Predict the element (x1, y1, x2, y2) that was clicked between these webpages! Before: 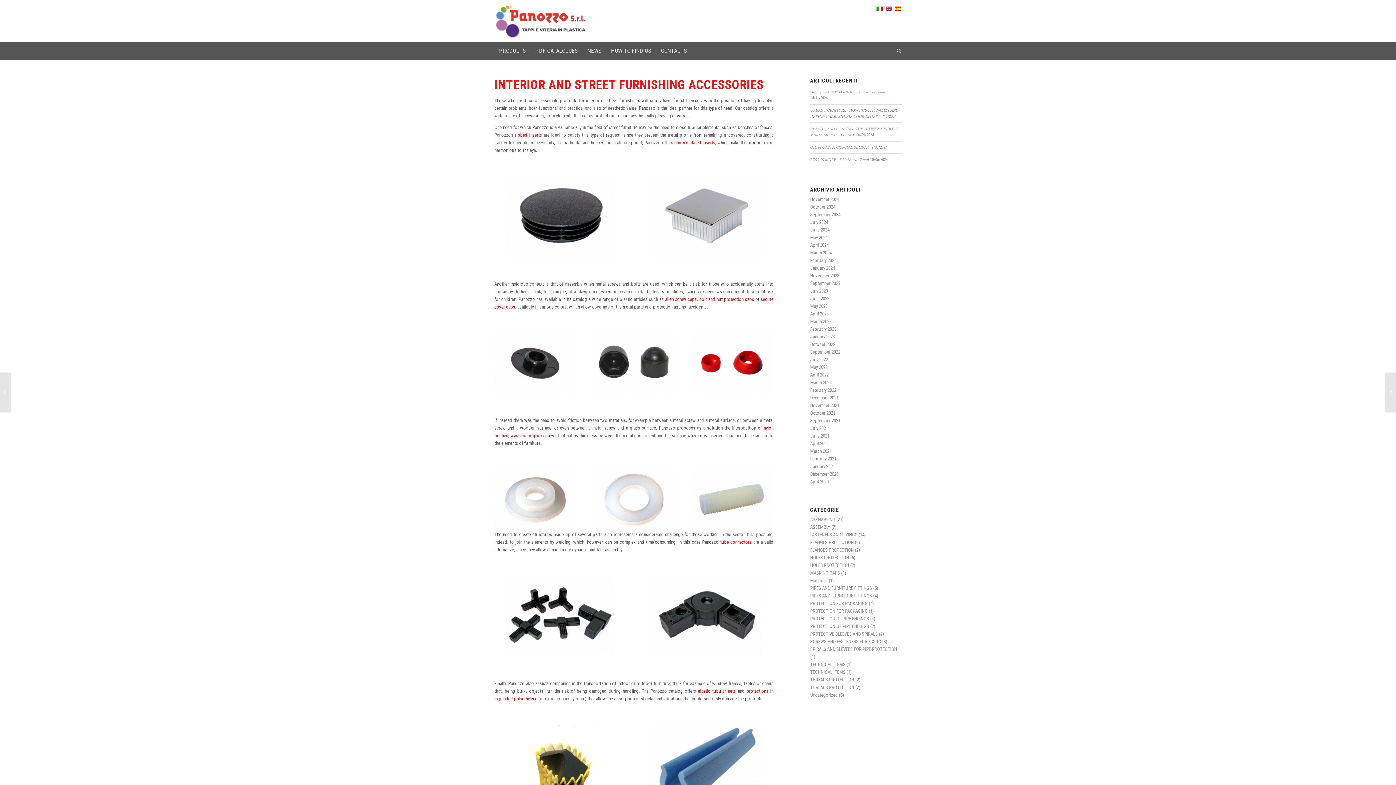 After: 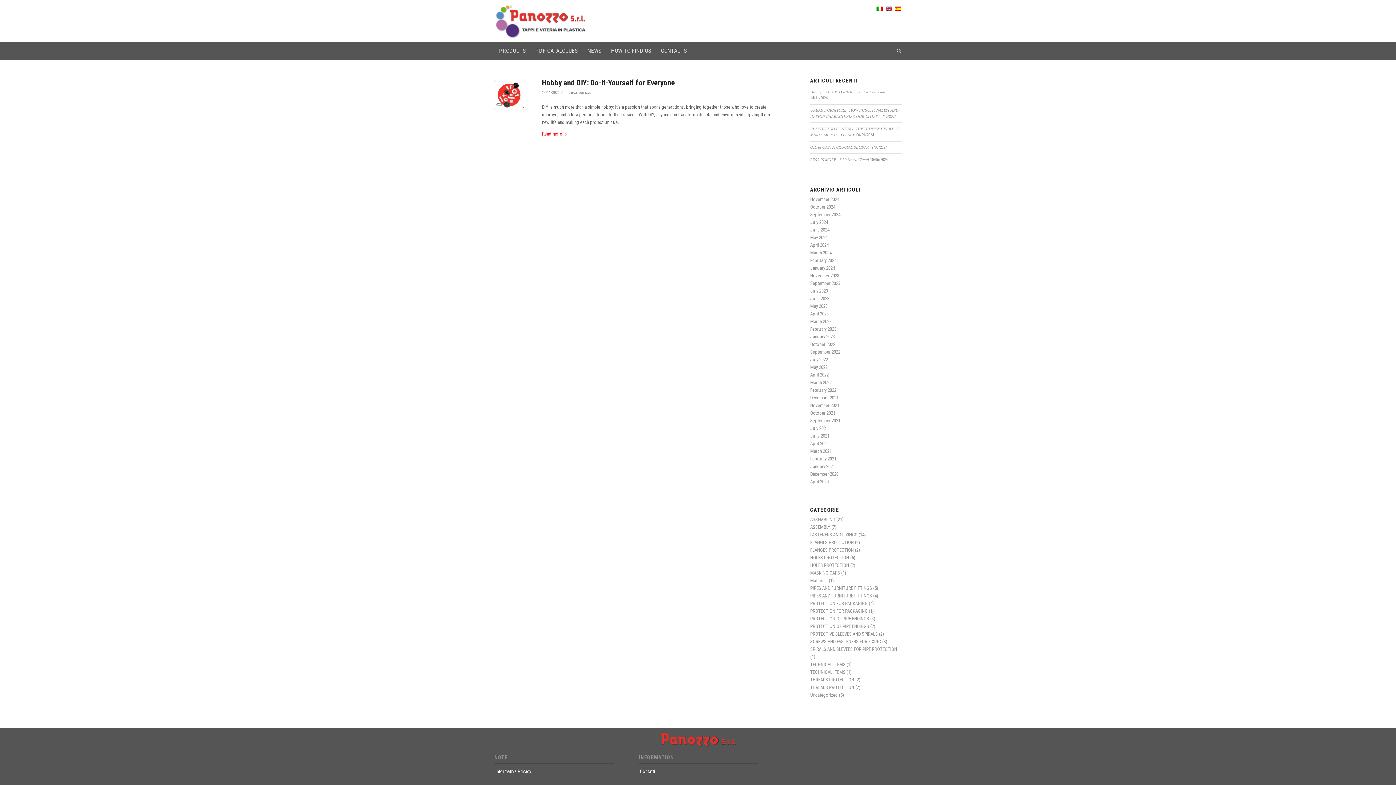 Action: label: November 2024 bbox: (810, 196, 839, 202)